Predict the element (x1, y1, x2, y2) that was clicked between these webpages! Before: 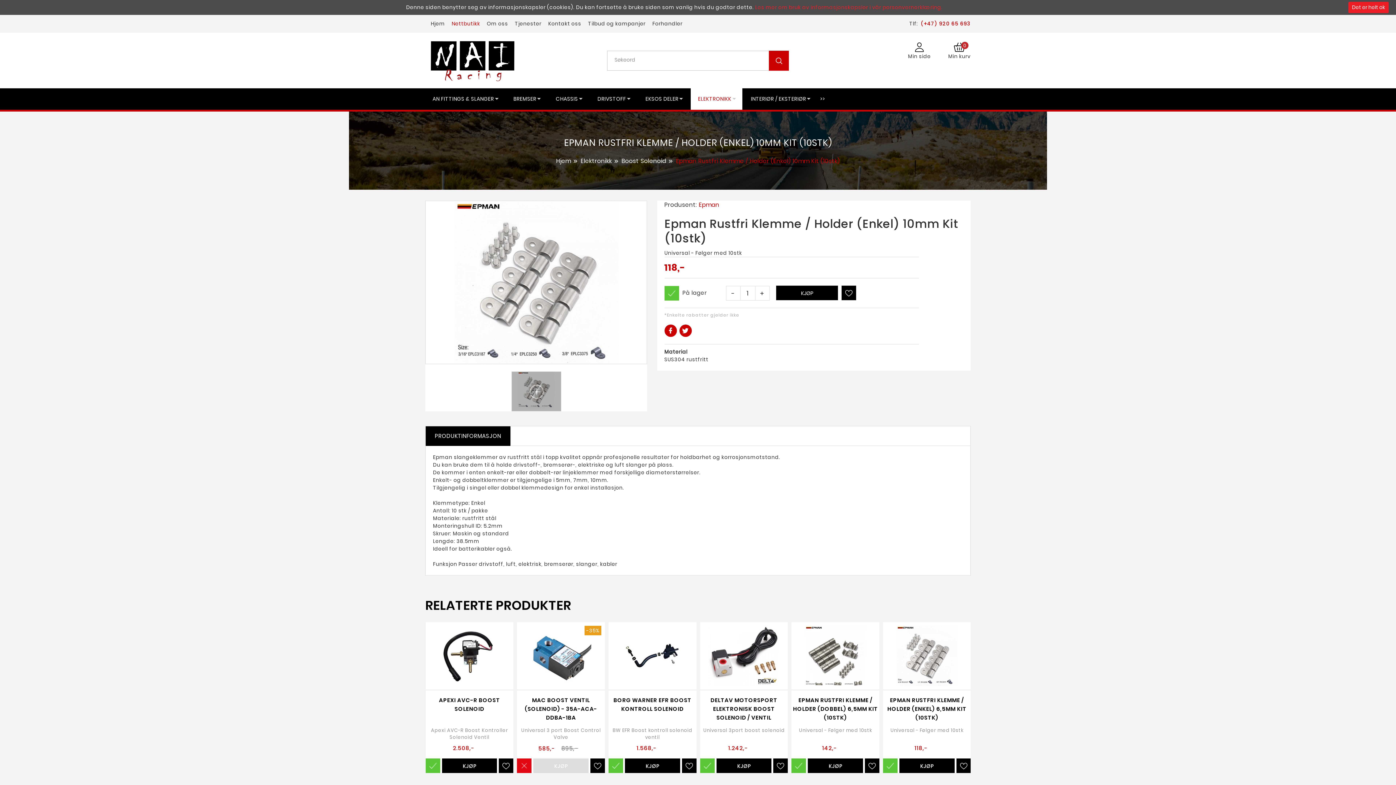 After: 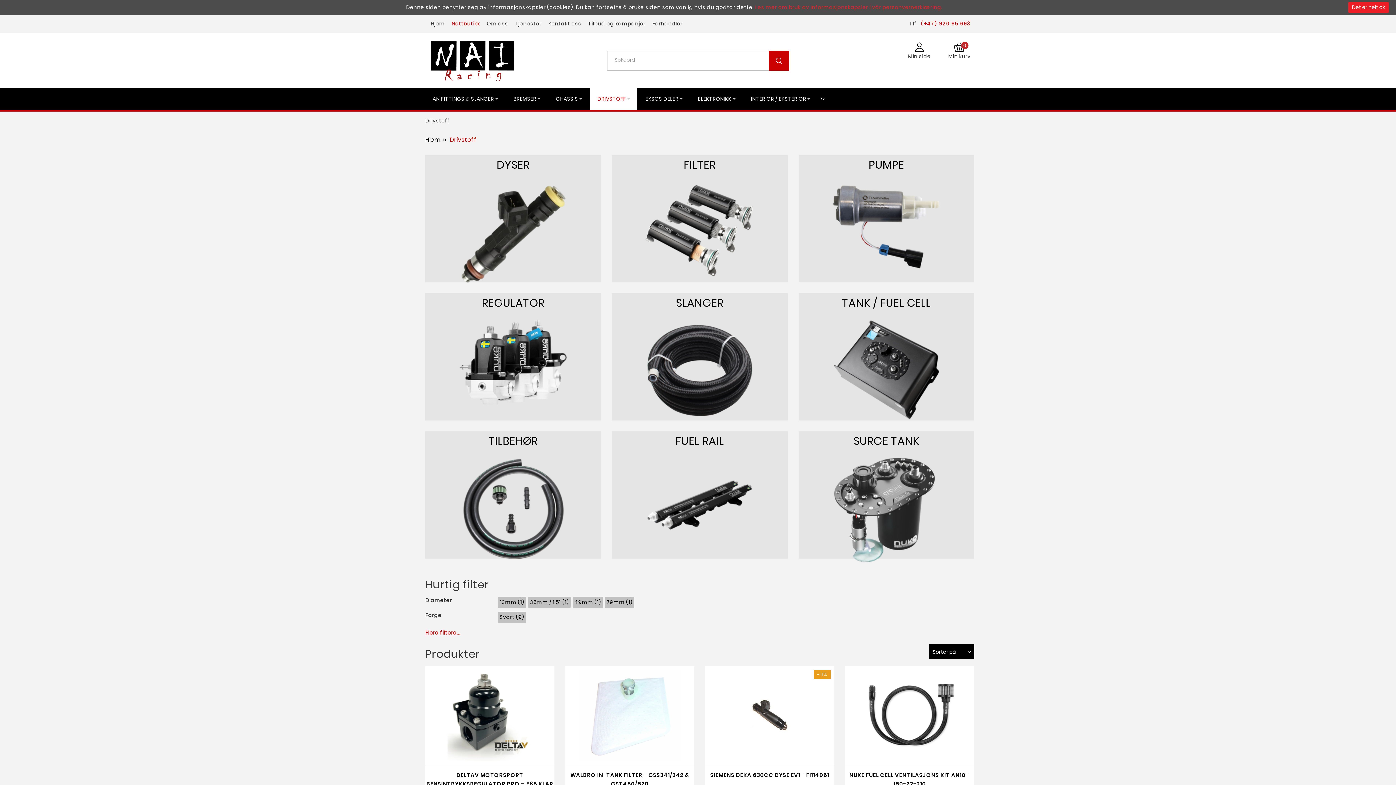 Action: bbox: (590, 88, 637, 109) label: DRIVSTOFF